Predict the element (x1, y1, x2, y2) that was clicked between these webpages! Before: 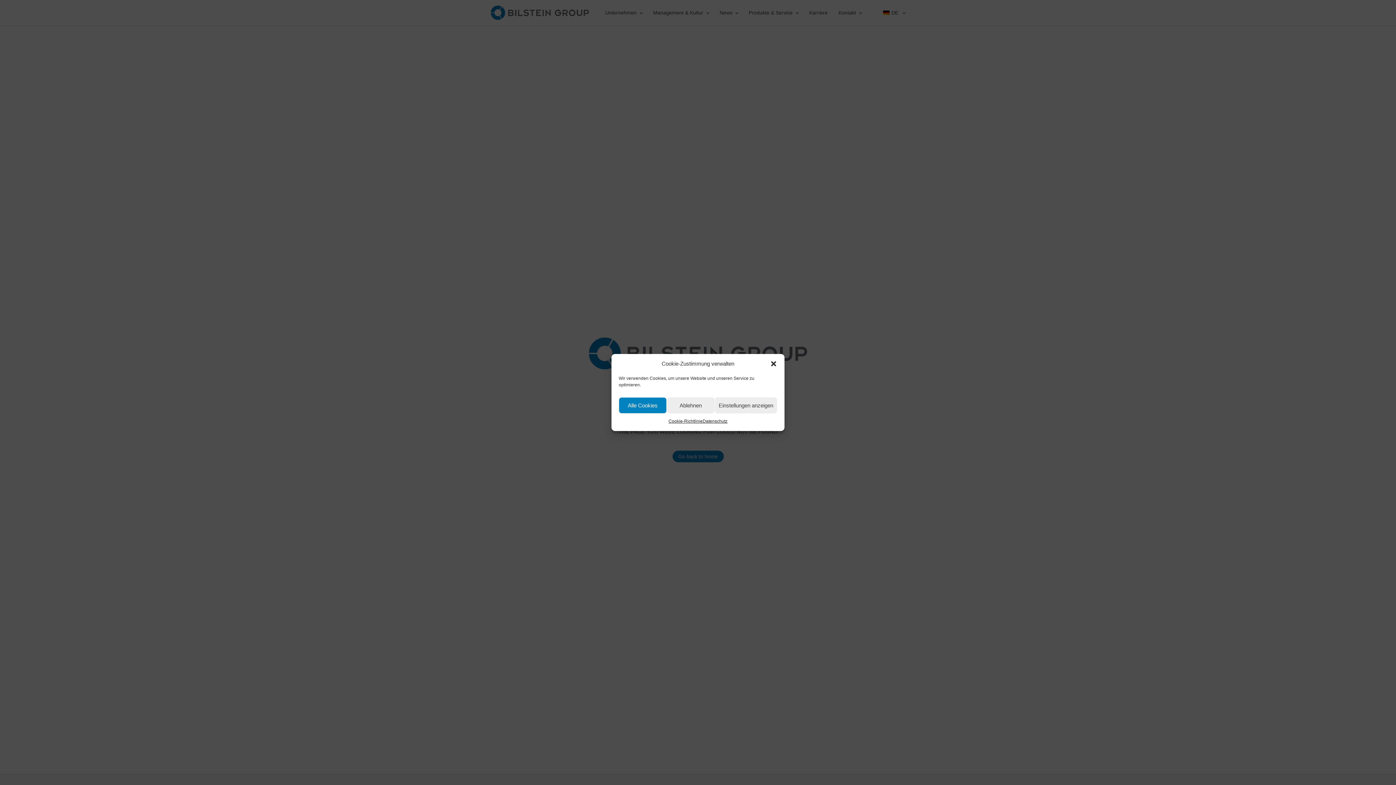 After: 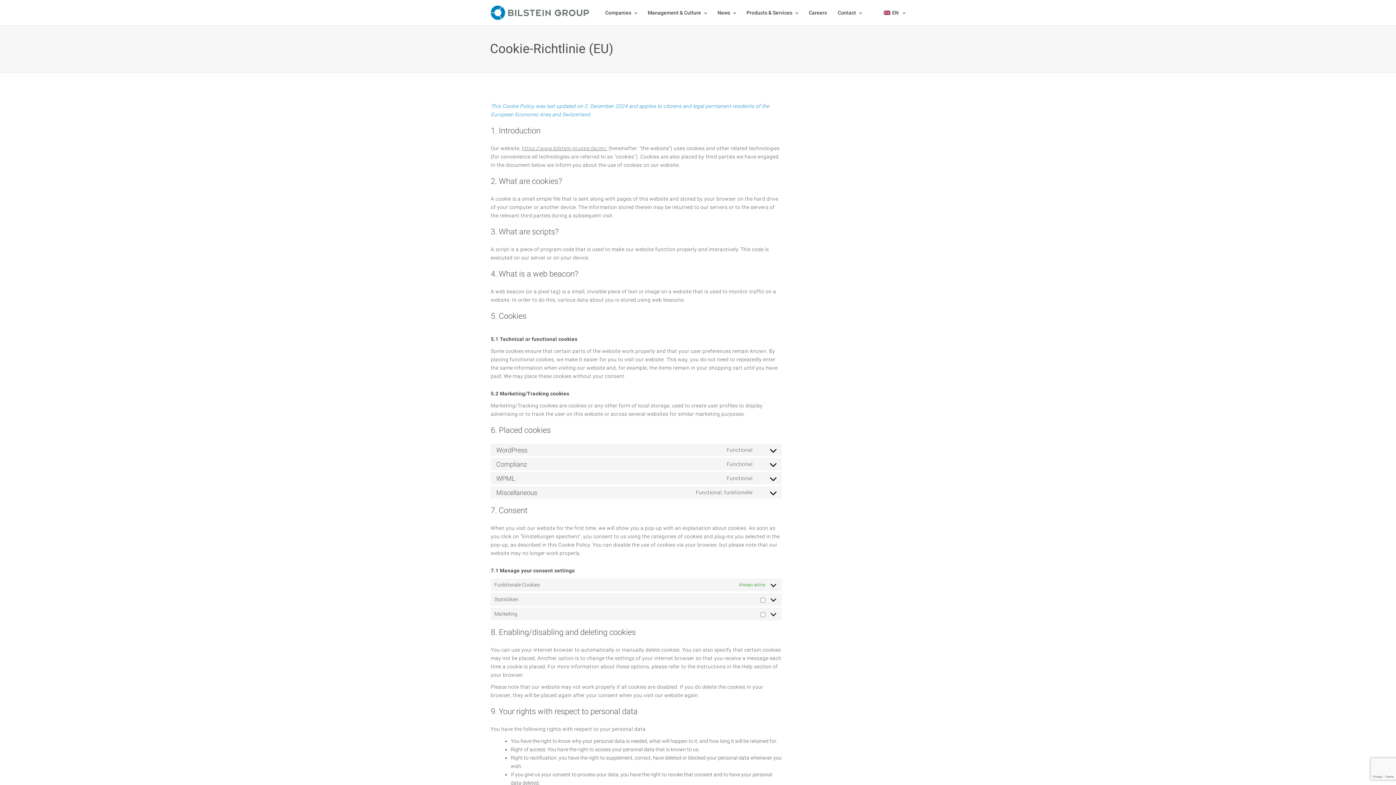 Action: bbox: (668, 417, 702, 425) label: Cookie-Richtlinie